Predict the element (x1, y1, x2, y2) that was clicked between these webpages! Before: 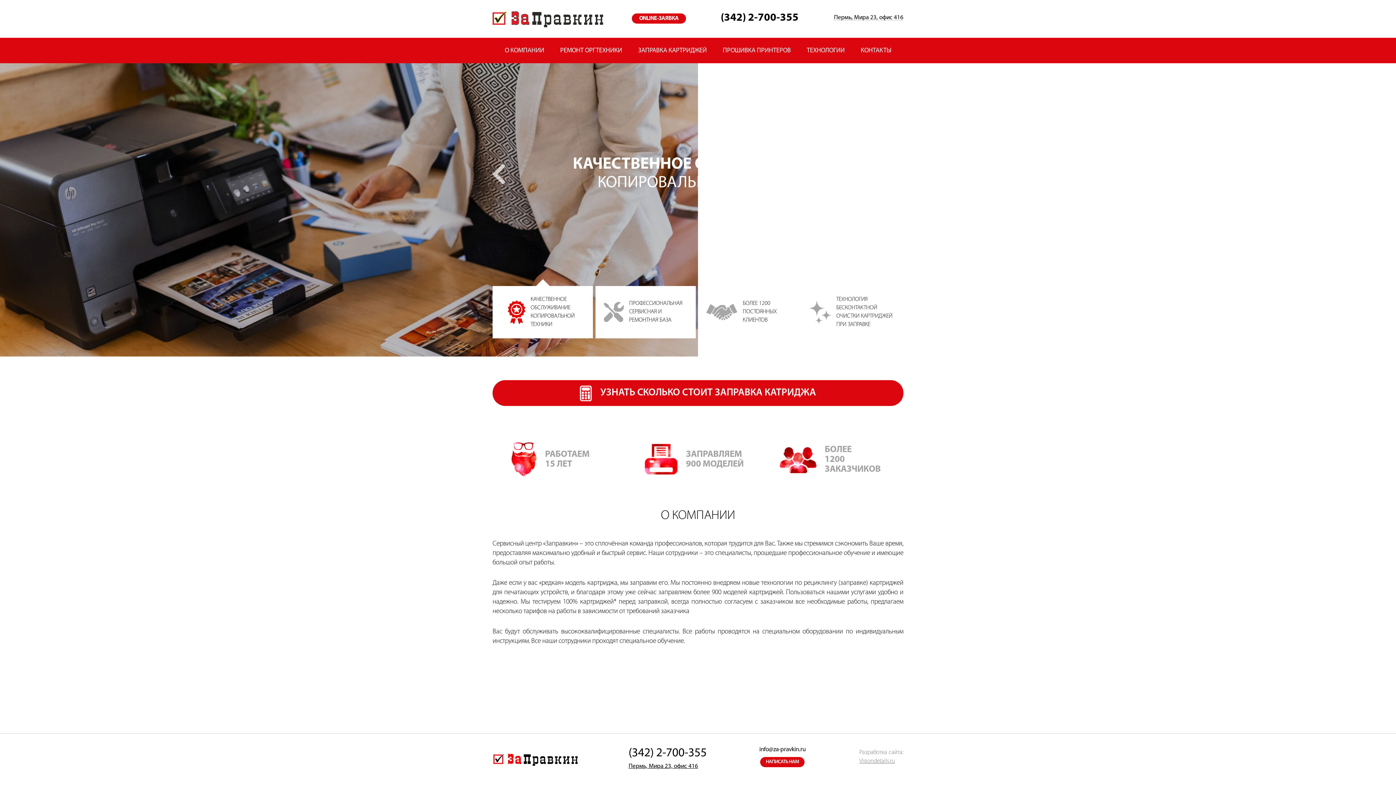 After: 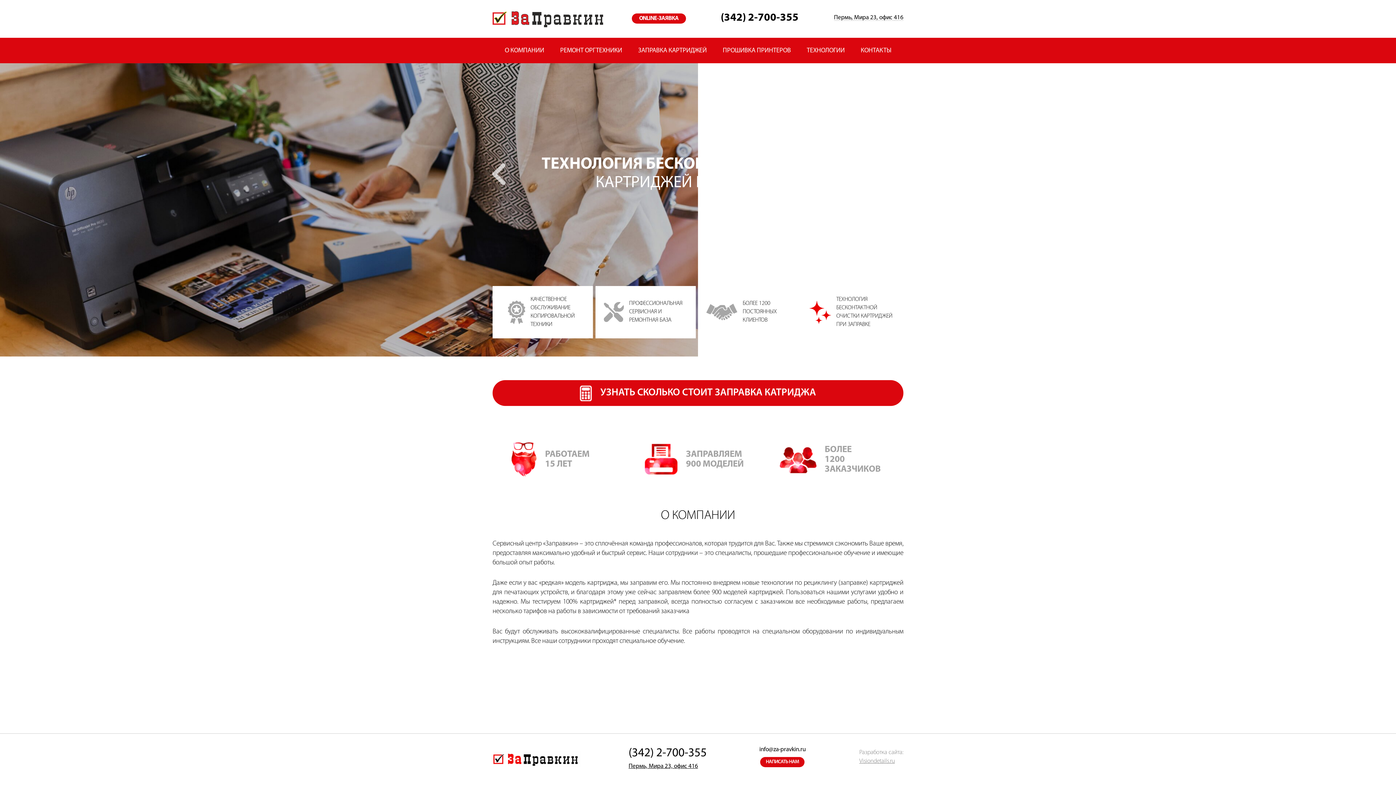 Action: bbox: (492, 164, 505, 184)